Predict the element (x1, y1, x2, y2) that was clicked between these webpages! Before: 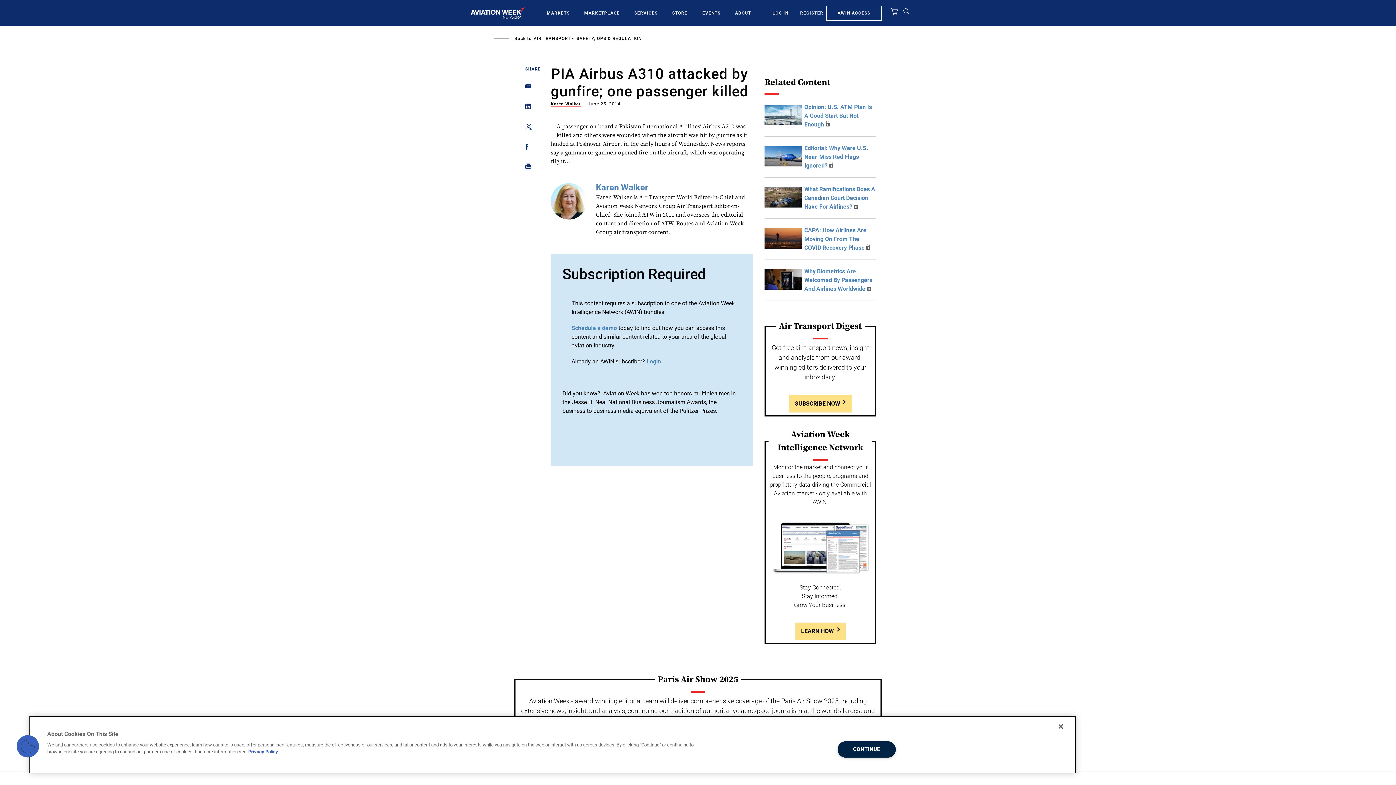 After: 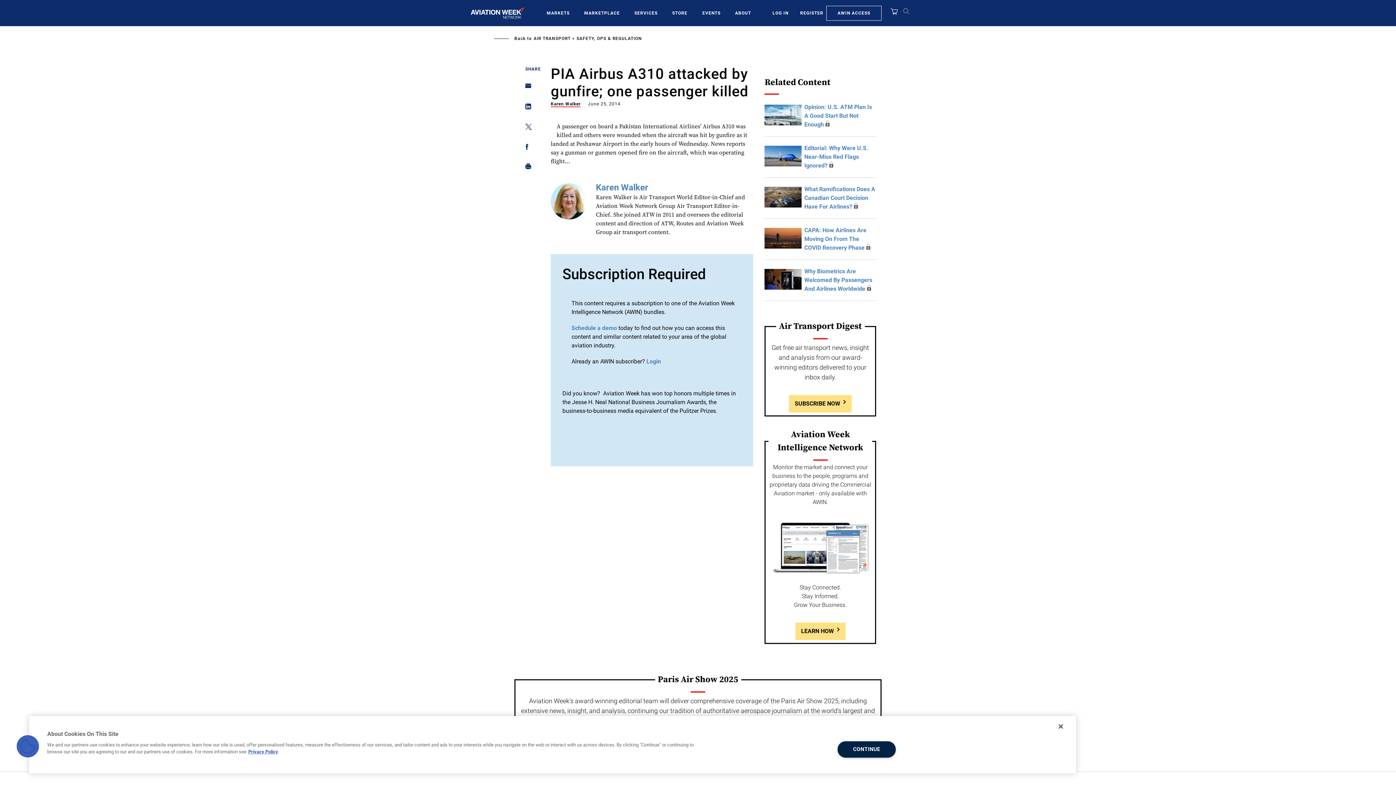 Action: bbox: (525, 103, 527, 112) label: Share on Linkedin